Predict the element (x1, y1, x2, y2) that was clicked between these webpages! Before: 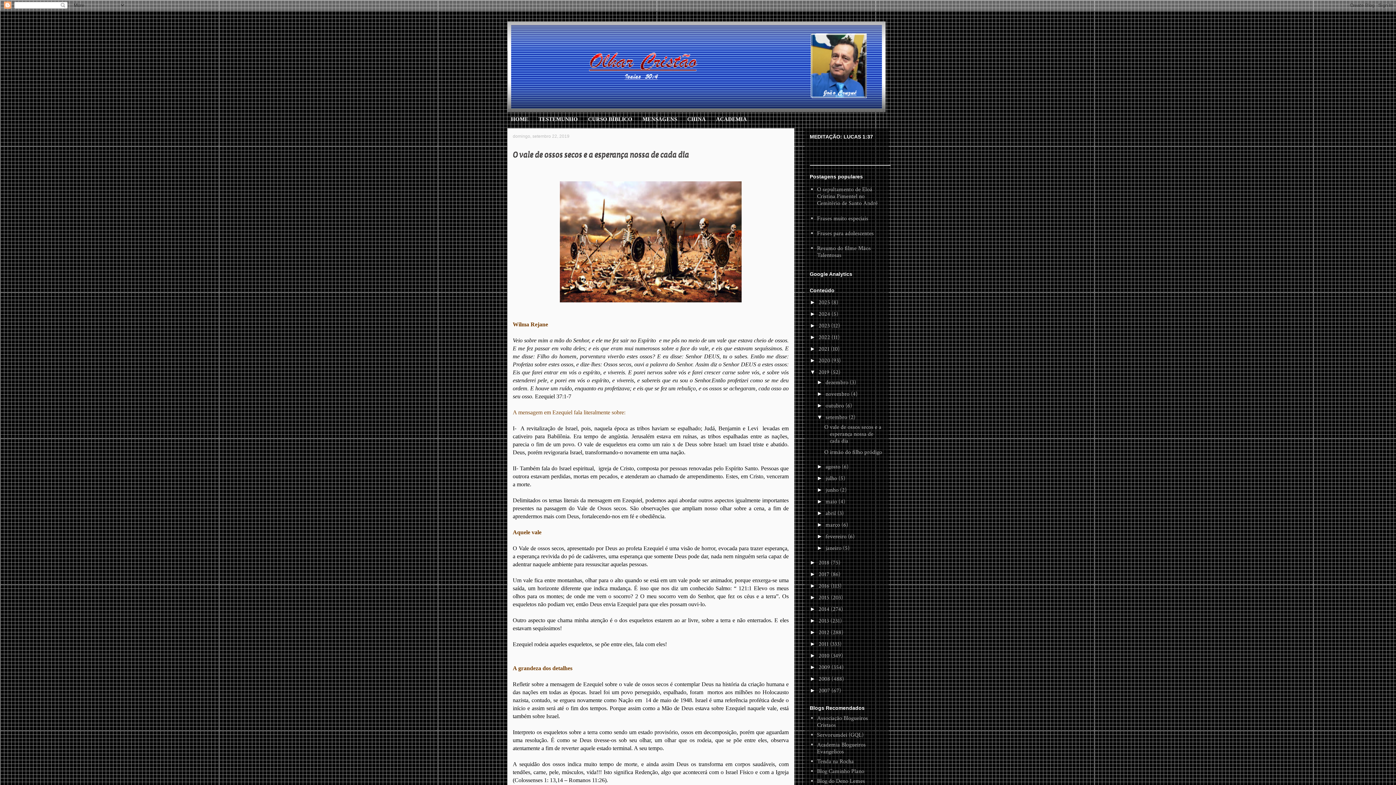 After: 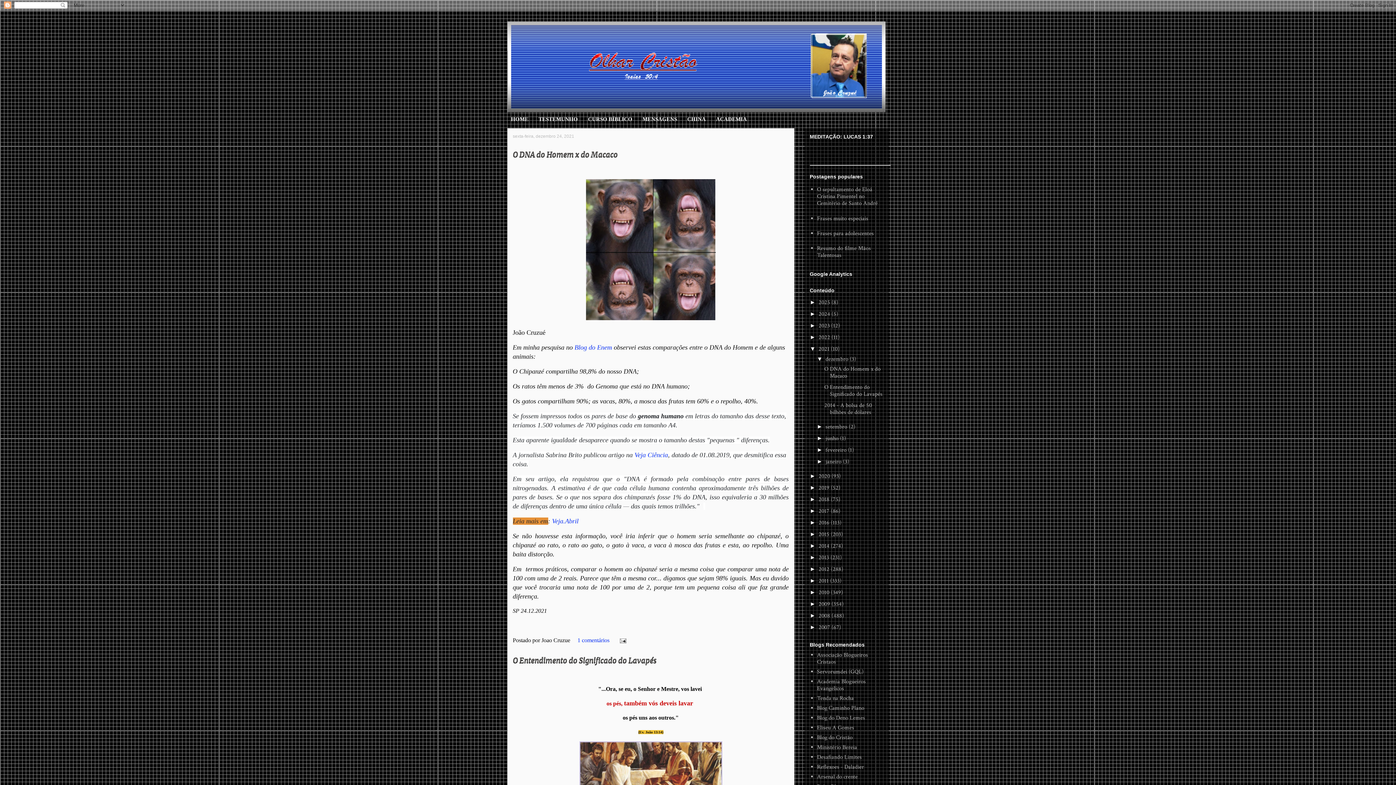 Action: bbox: (818, 345, 831, 352) label: 2021 